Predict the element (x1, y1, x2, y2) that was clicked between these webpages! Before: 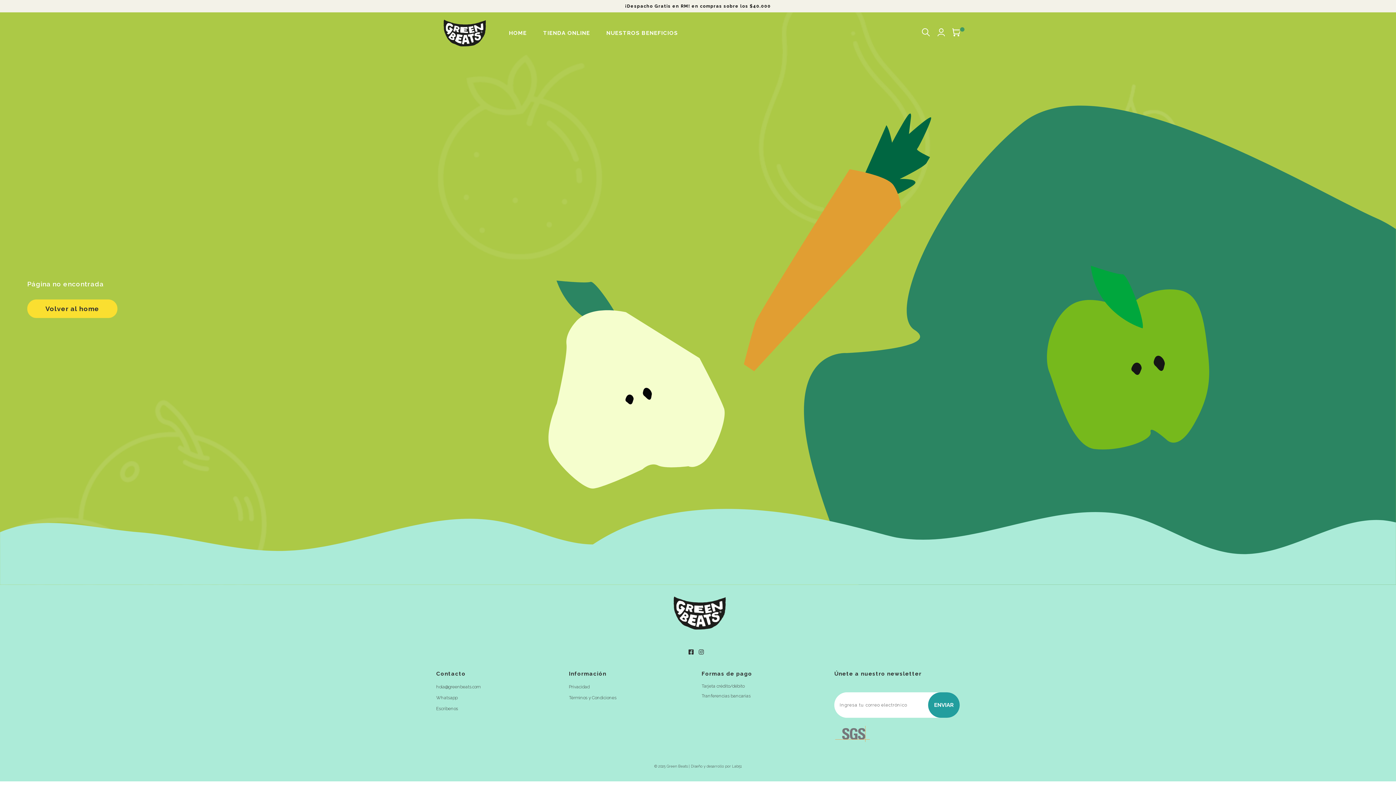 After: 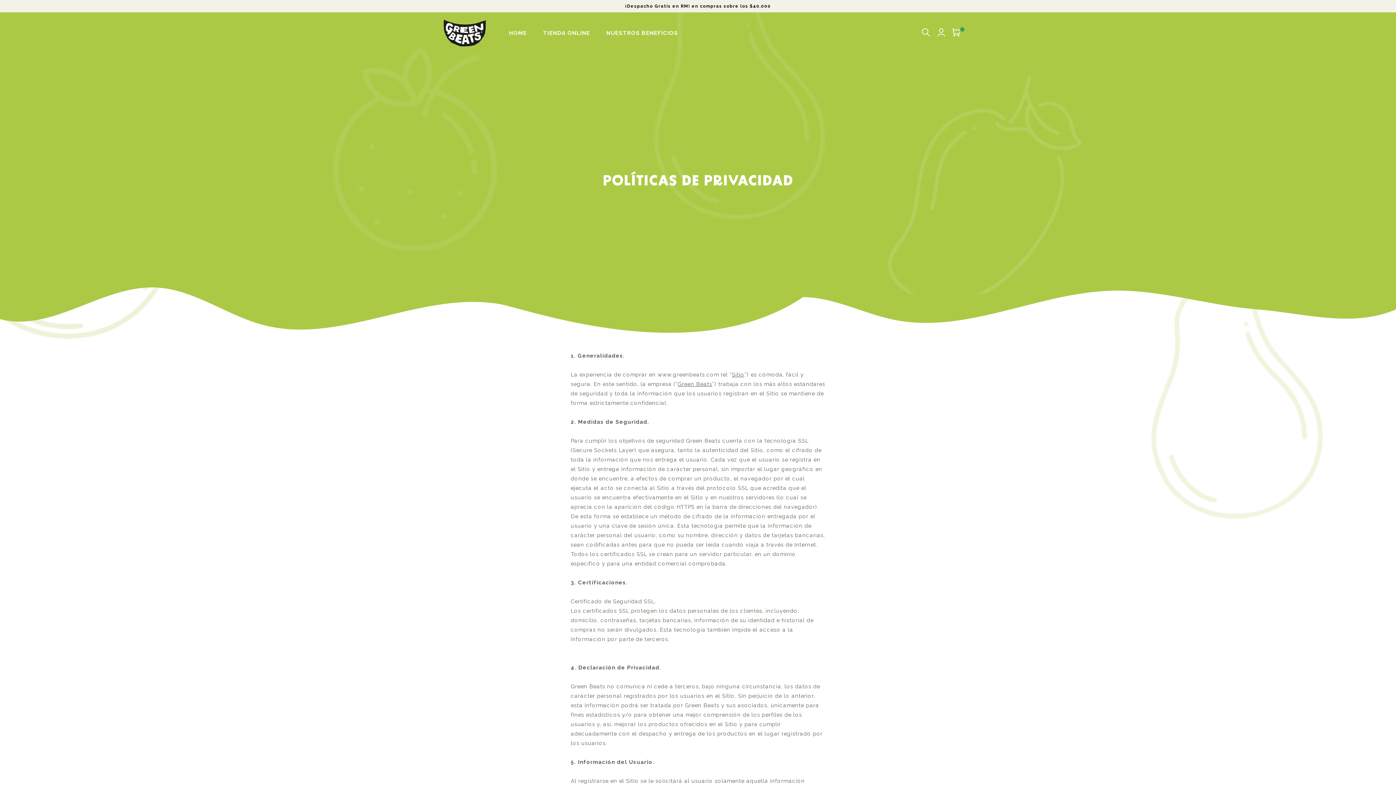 Action: bbox: (569, 684, 589, 689) label: Privacidad